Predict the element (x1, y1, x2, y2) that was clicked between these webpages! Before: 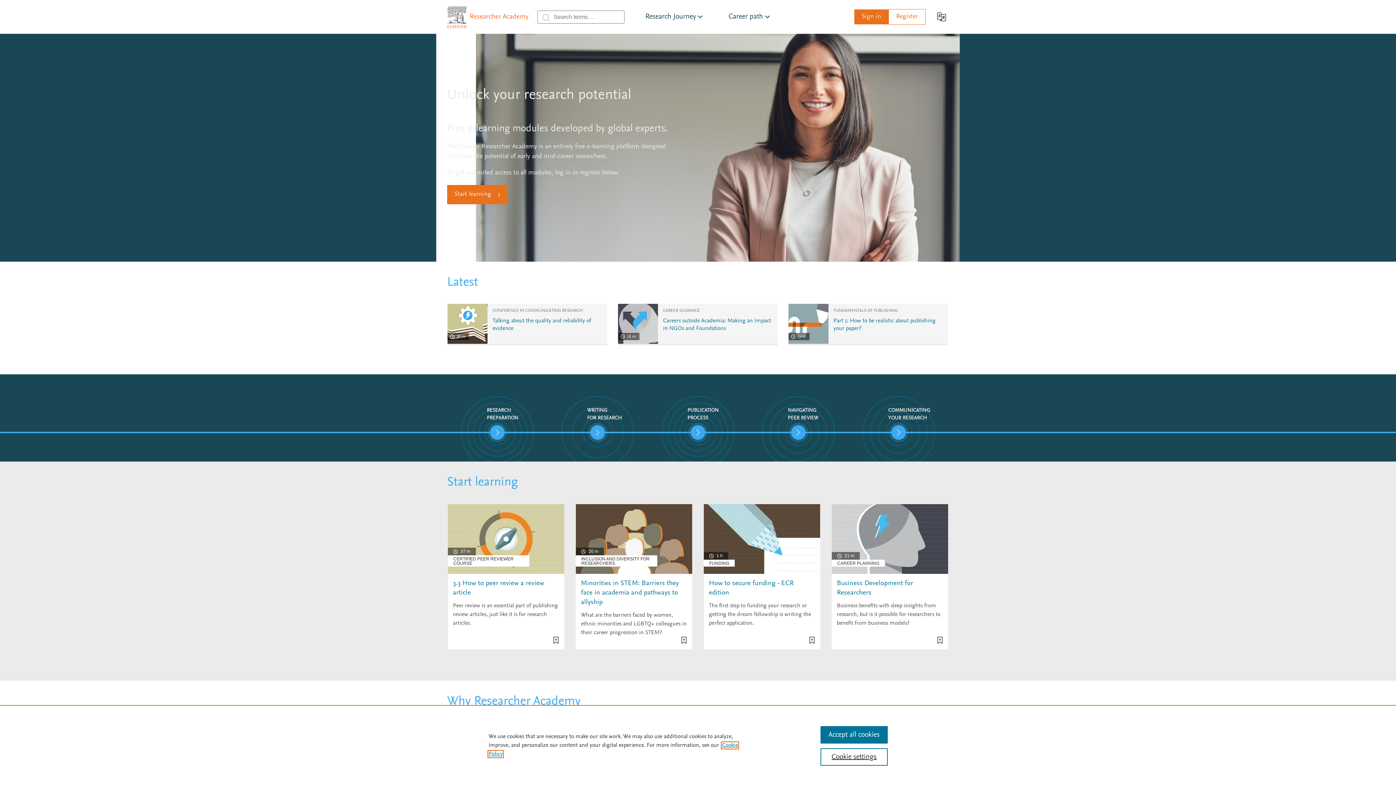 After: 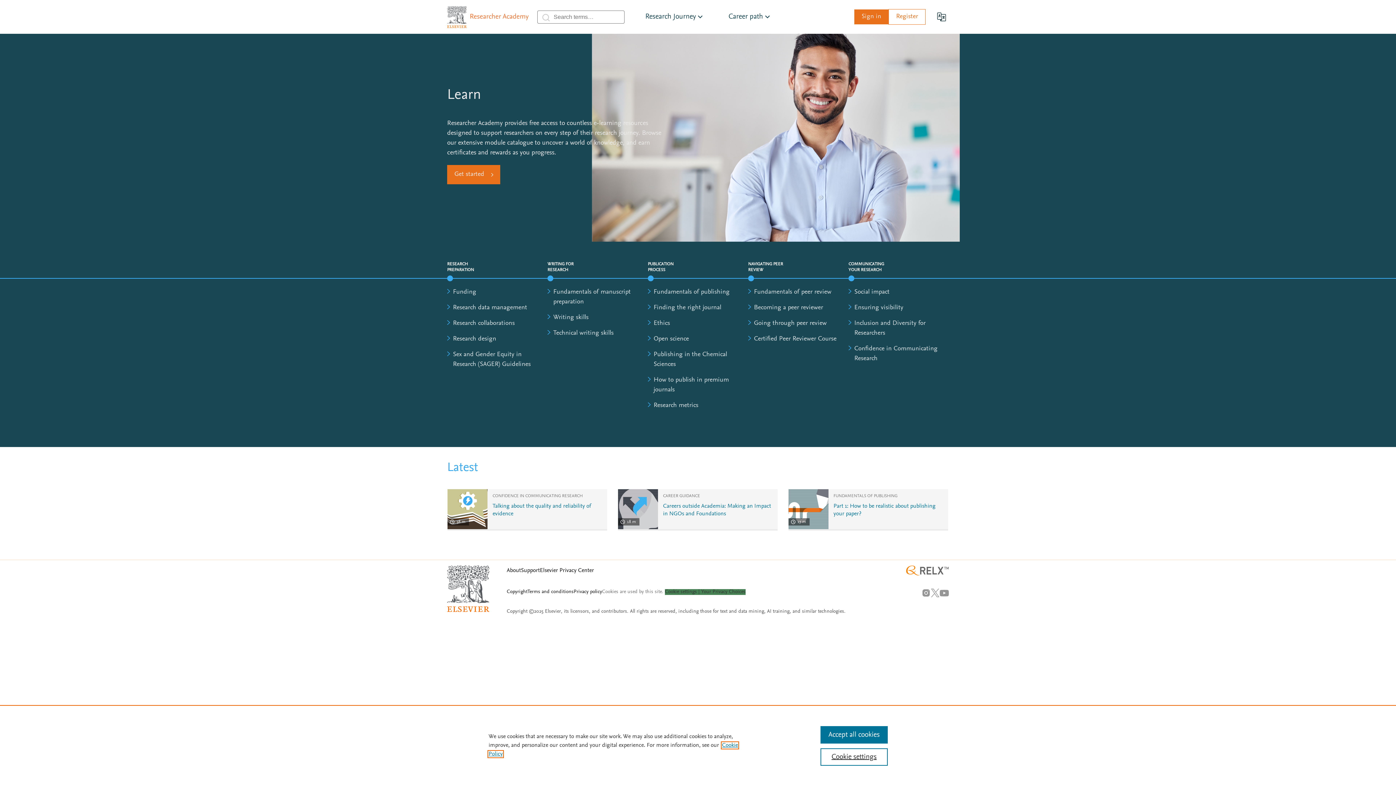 Action: label: Research Journey bbox: (633, 0, 716, 33)